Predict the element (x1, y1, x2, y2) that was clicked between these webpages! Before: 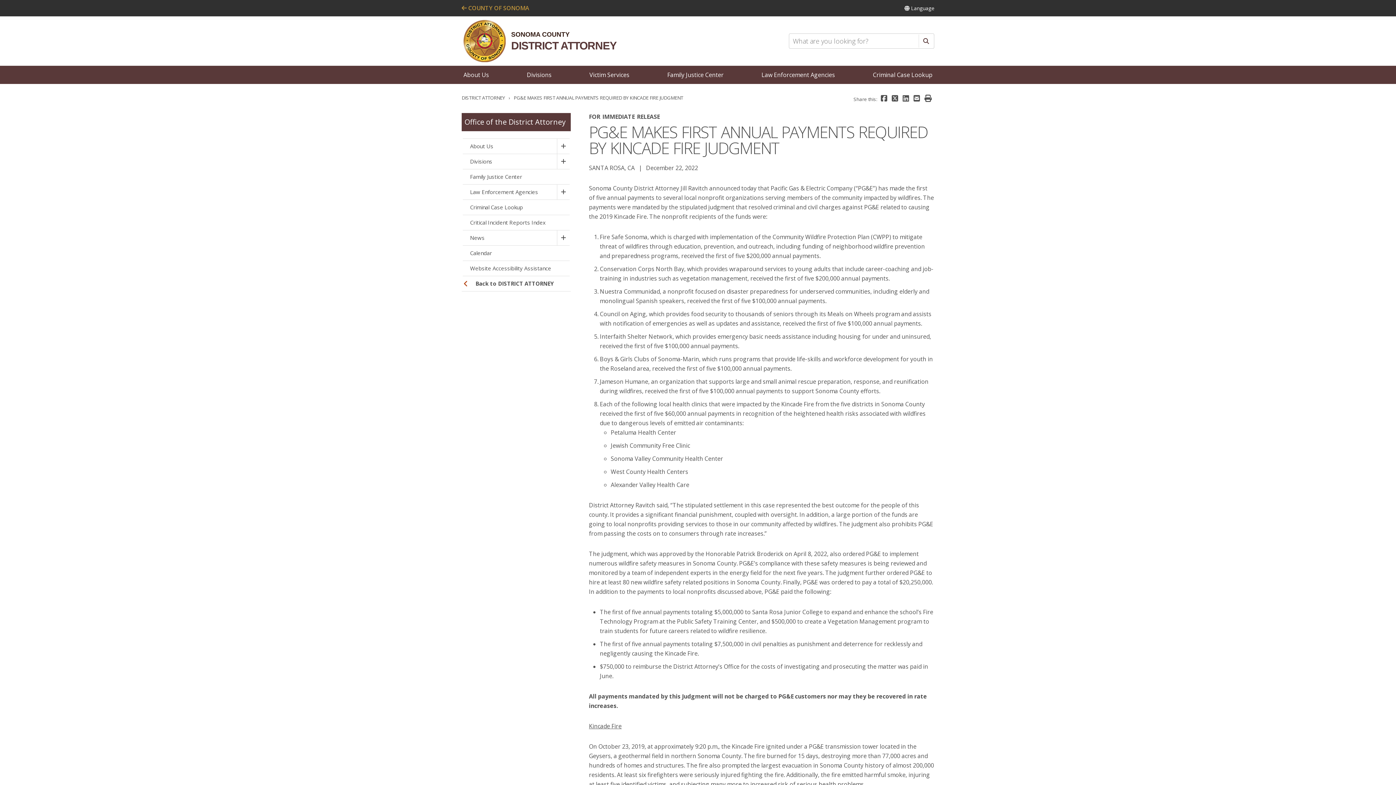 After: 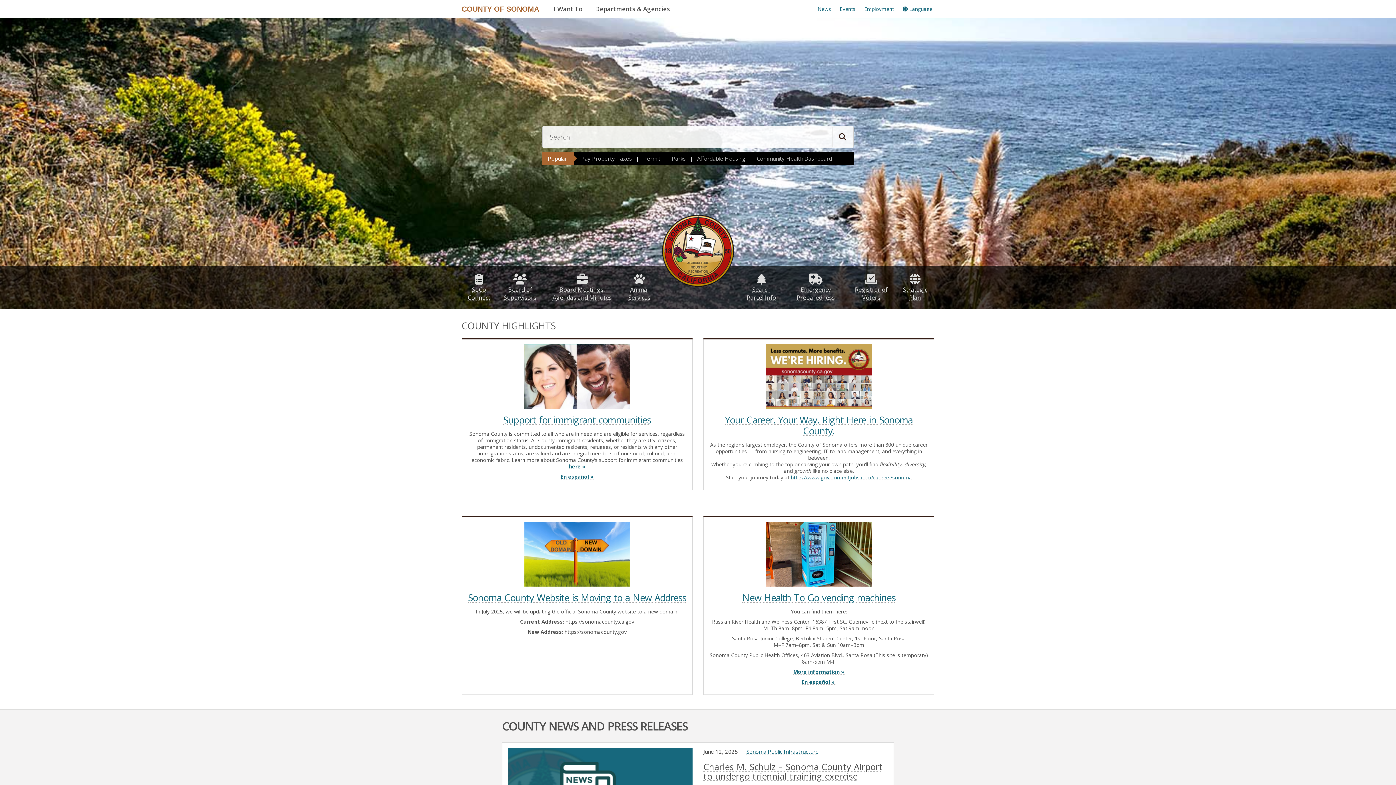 Action: label:  COUNTY OF SONOMA bbox: (461, 4, 529, 12)